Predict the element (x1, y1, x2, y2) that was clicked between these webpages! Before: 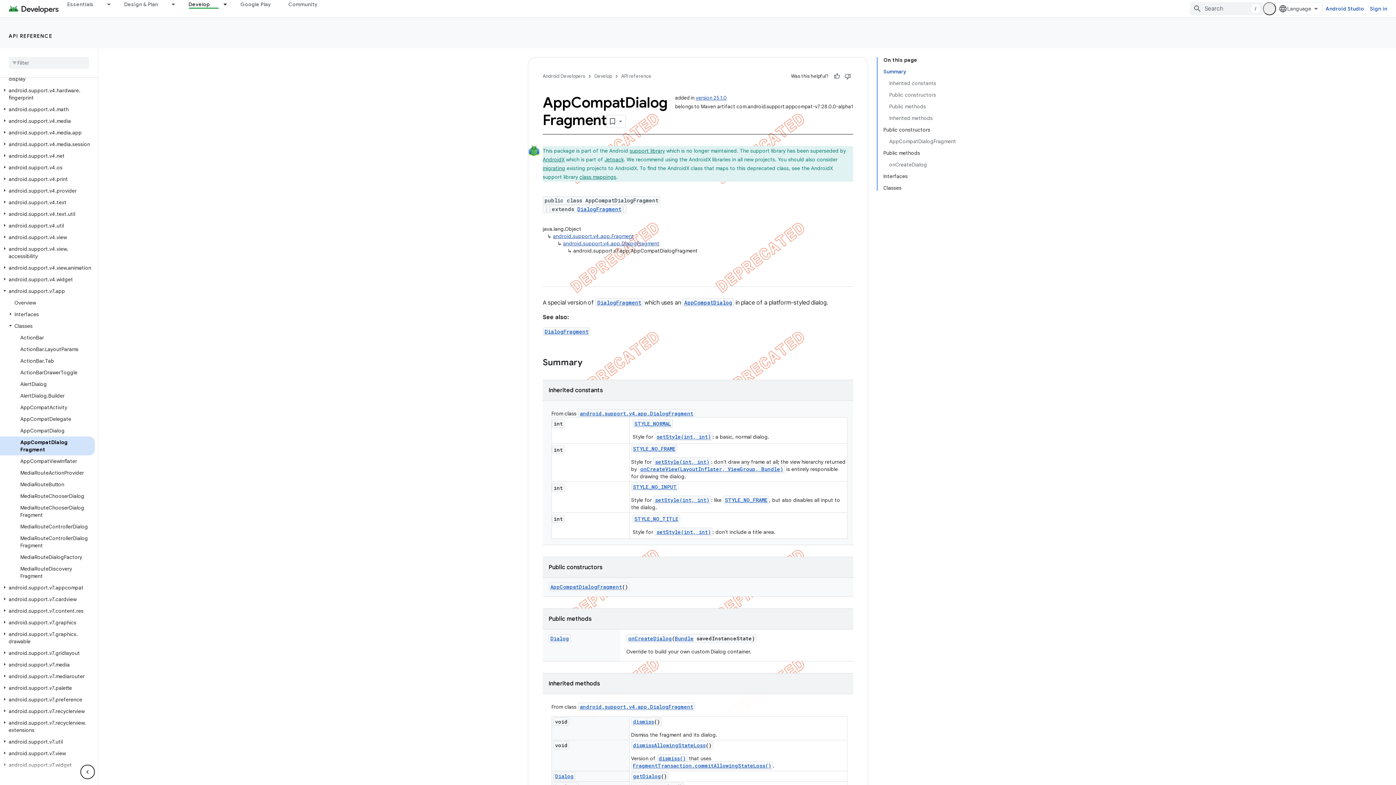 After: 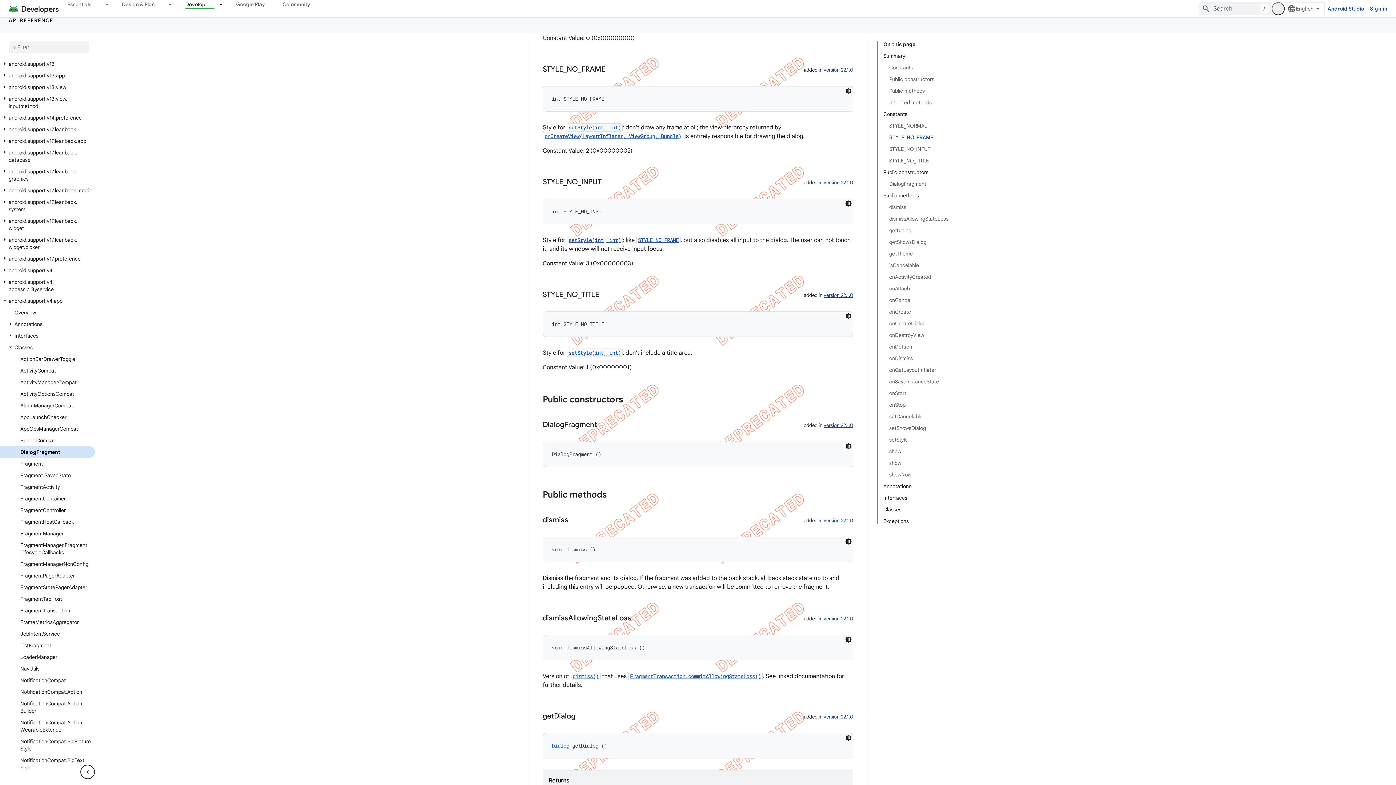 Action: label: STYLE_NO_FRAME bbox: (725, 496, 767, 503)